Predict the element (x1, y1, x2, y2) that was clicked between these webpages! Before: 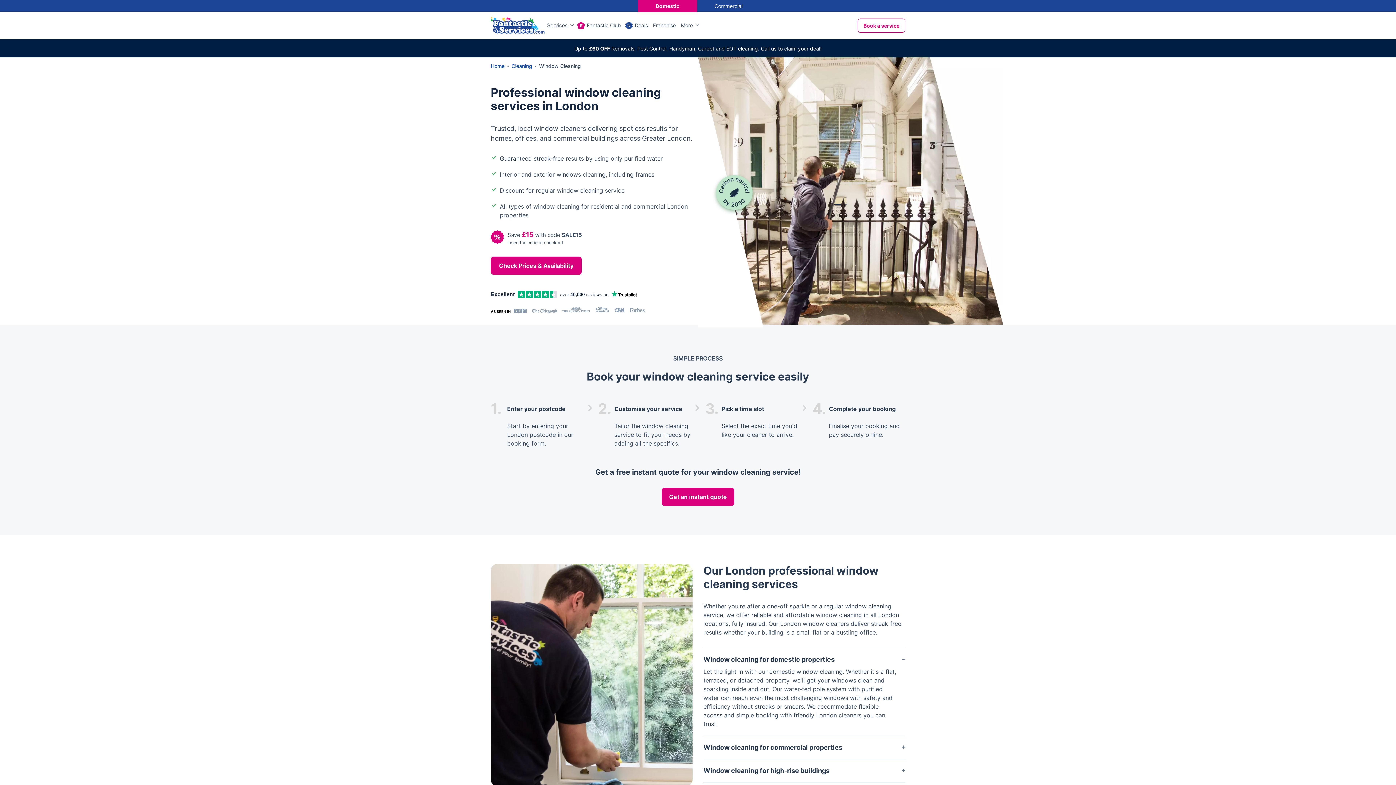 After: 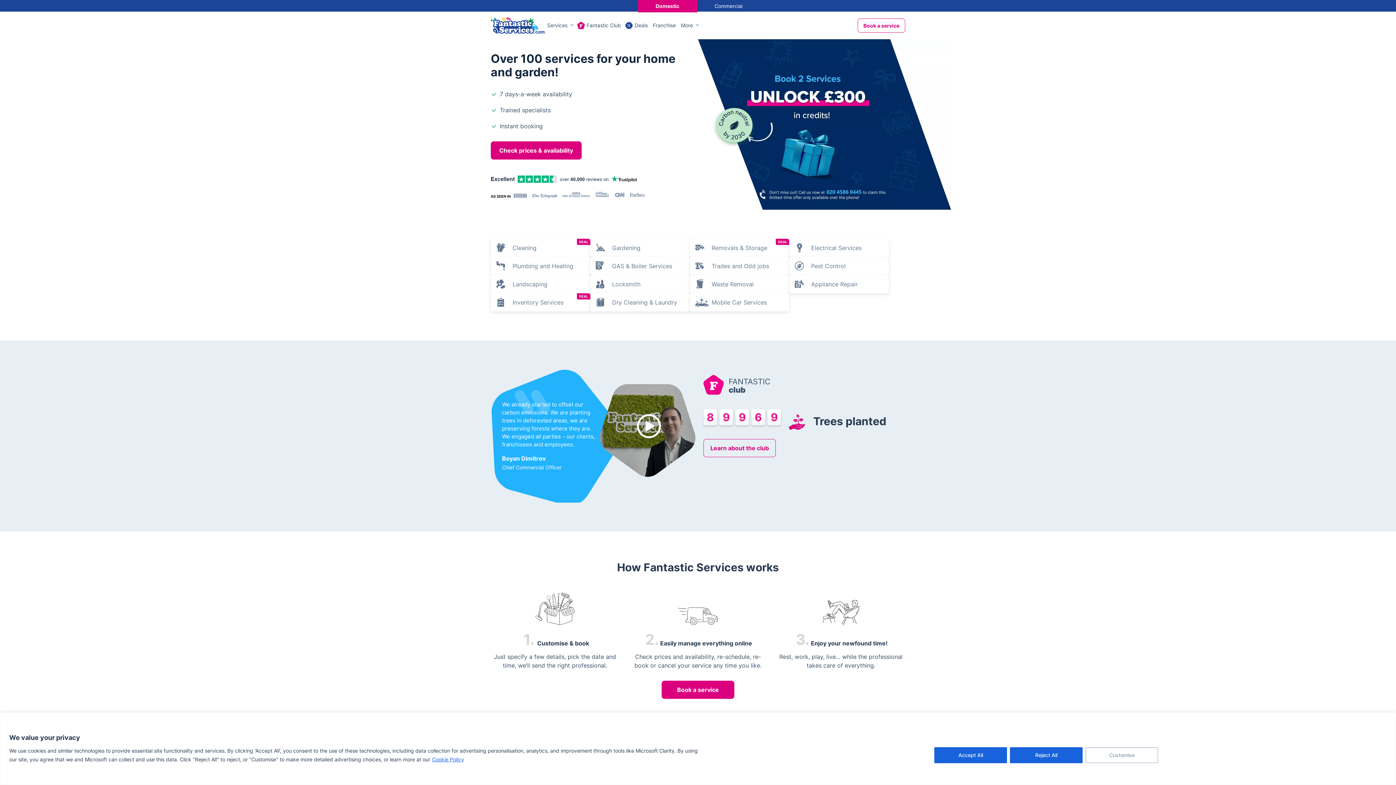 Action: bbox: (490, 21, 544, 28)